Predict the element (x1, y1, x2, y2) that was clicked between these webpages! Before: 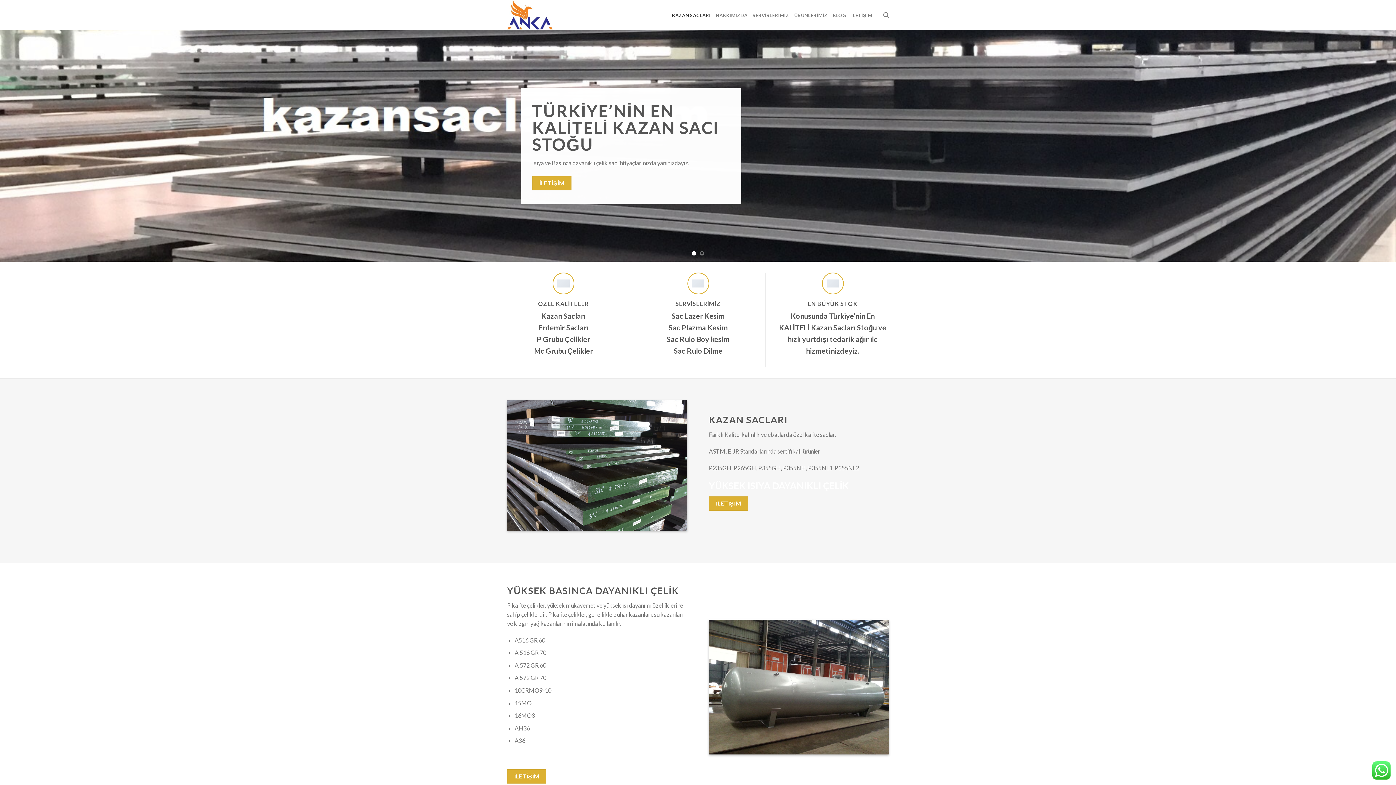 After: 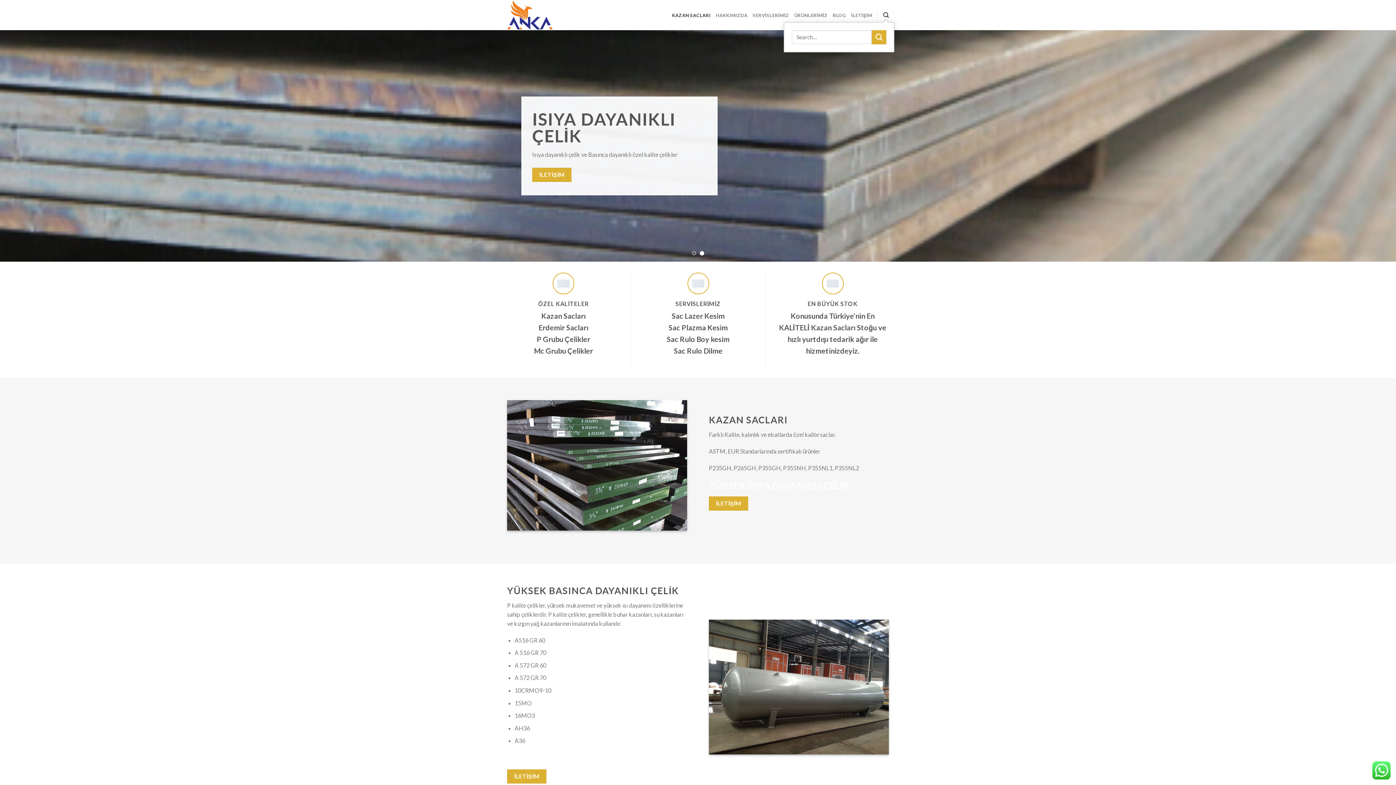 Action: label: Search bbox: (883, 8, 889, 22)